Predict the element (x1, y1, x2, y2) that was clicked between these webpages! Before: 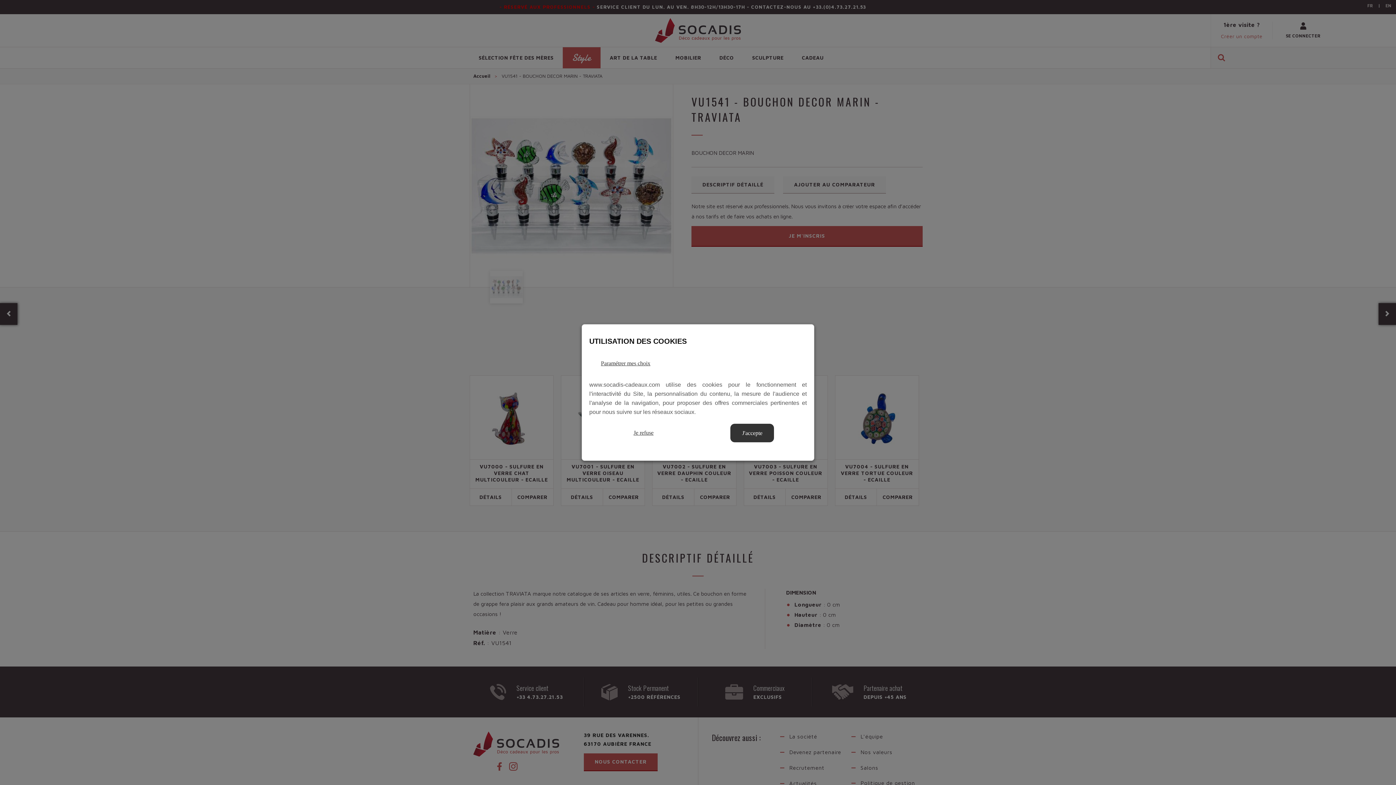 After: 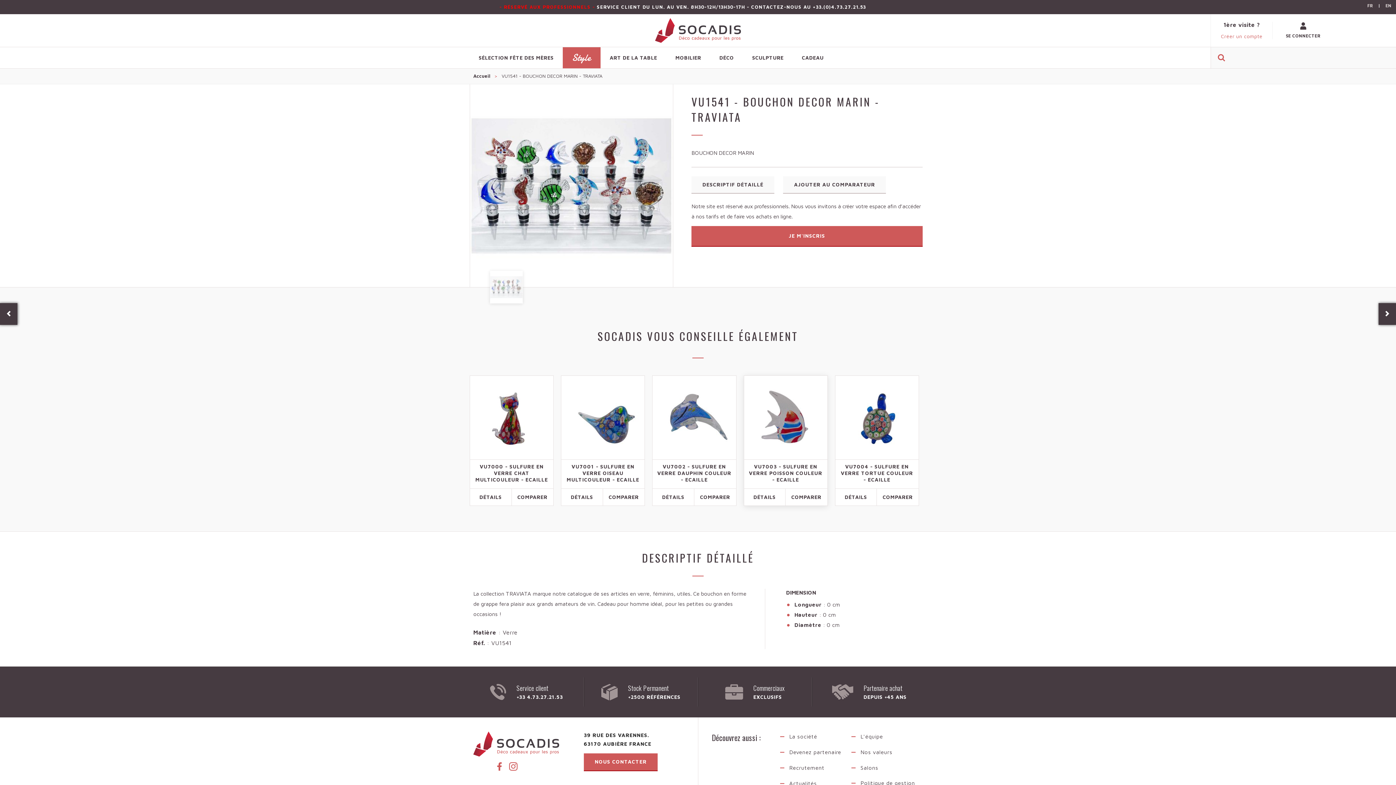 Action: bbox: (730, 424, 774, 442) label: J'accepte